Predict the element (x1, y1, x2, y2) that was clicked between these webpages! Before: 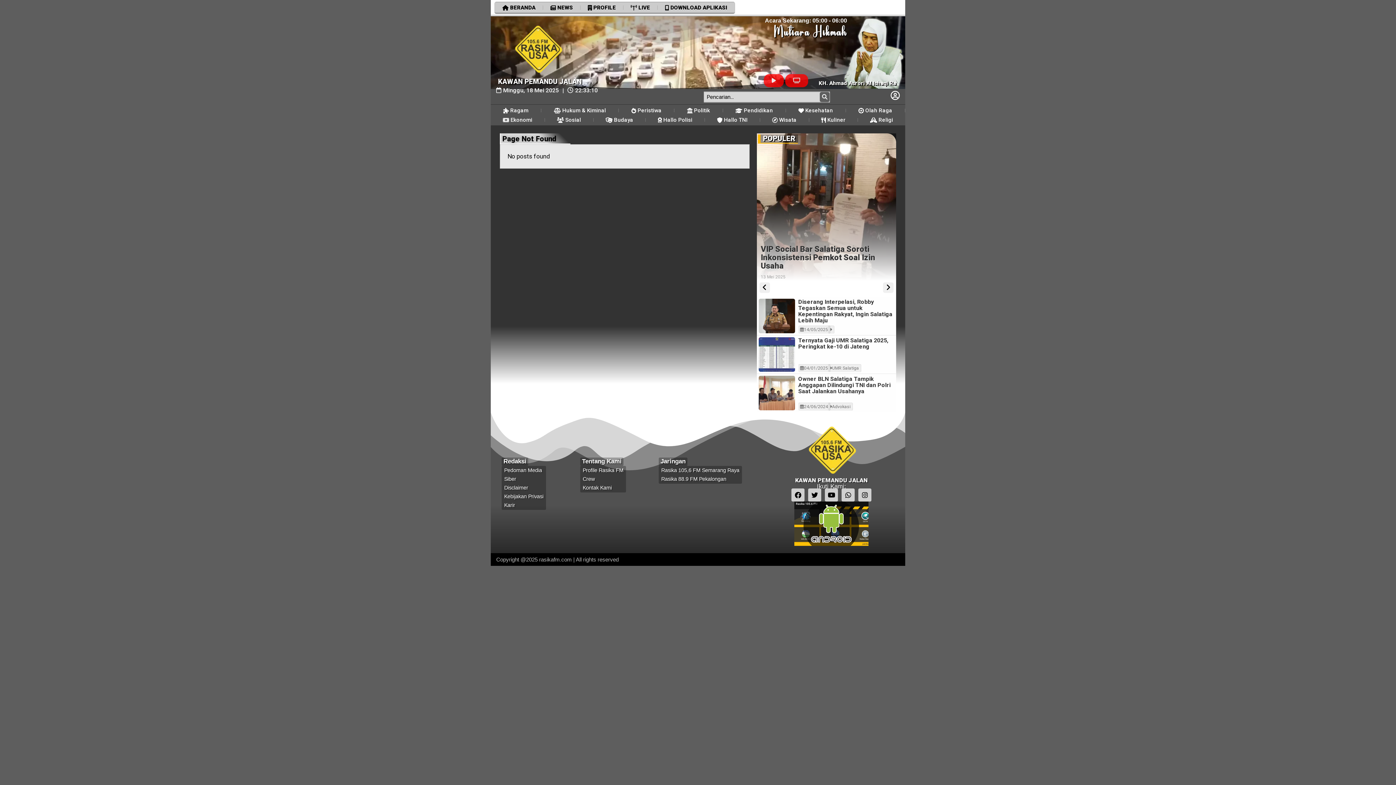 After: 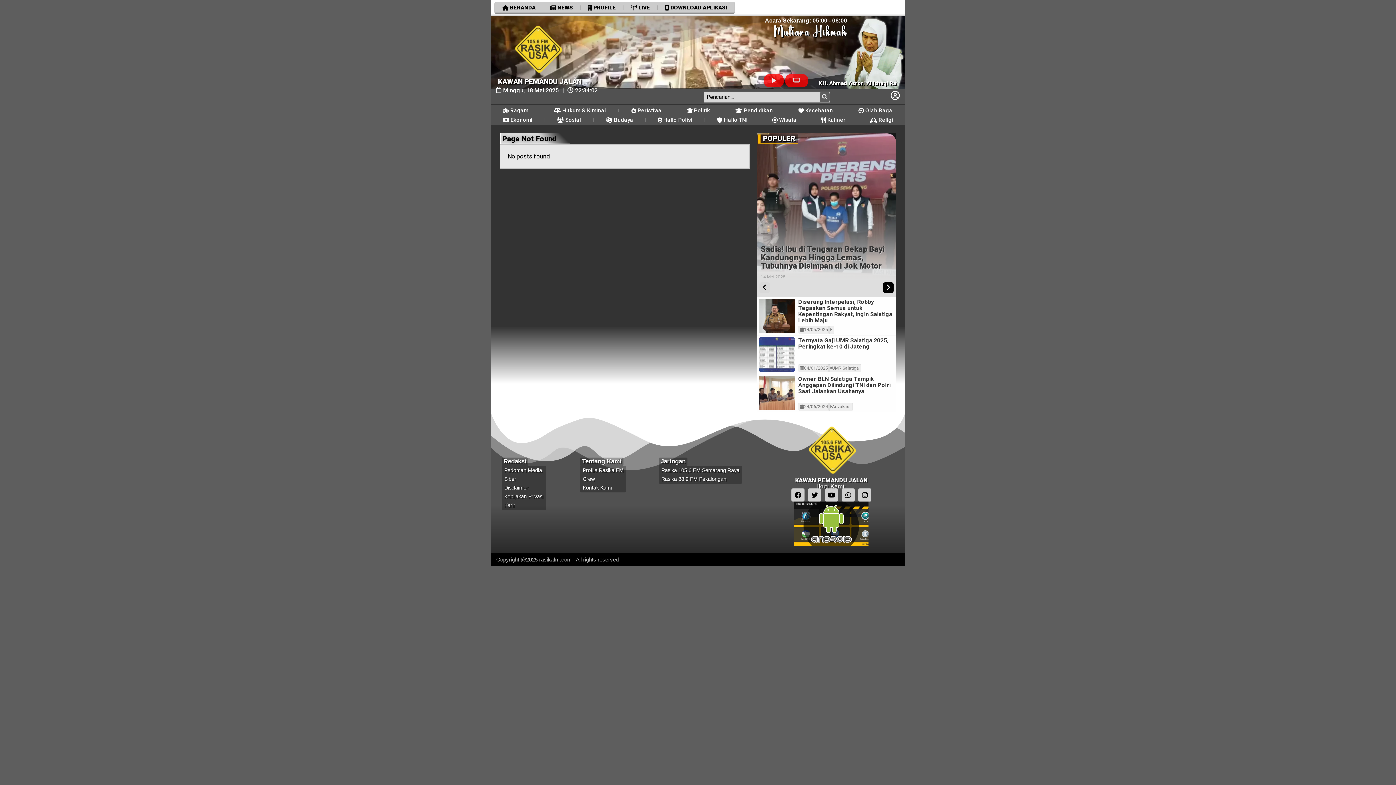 Action: bbox: (883, 282, 893, 293)